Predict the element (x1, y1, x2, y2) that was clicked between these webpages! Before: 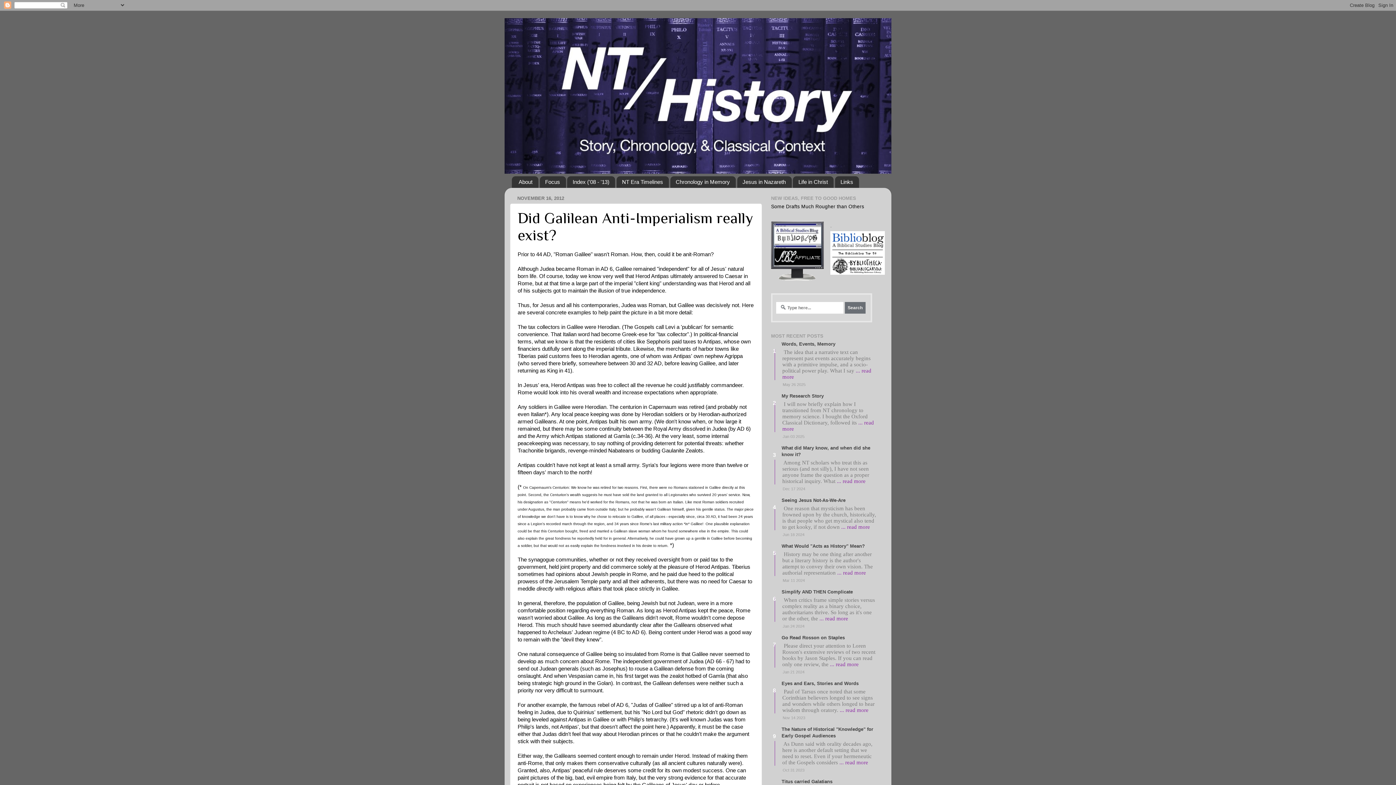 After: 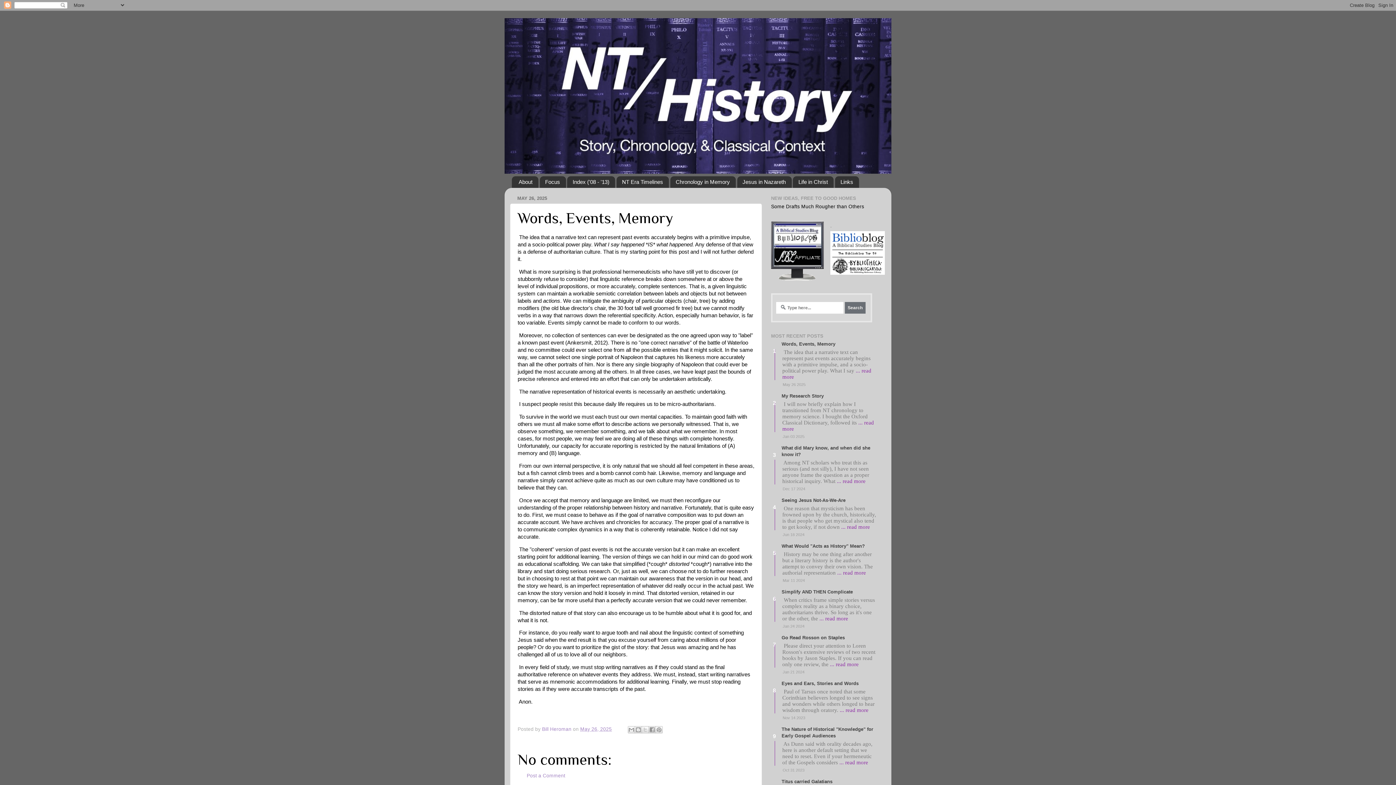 Action: label: Words, Events, Memory bbox: (781, 341, 835, 347)